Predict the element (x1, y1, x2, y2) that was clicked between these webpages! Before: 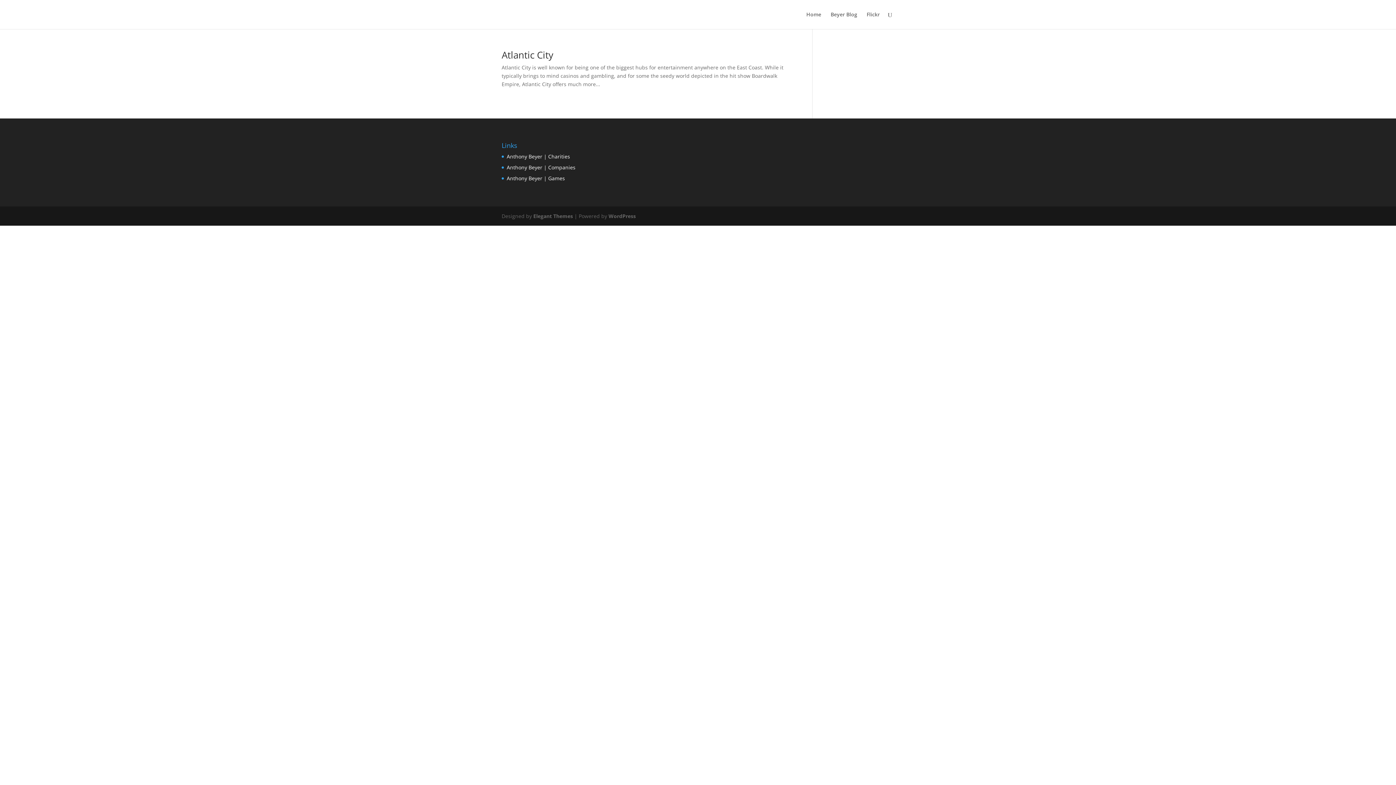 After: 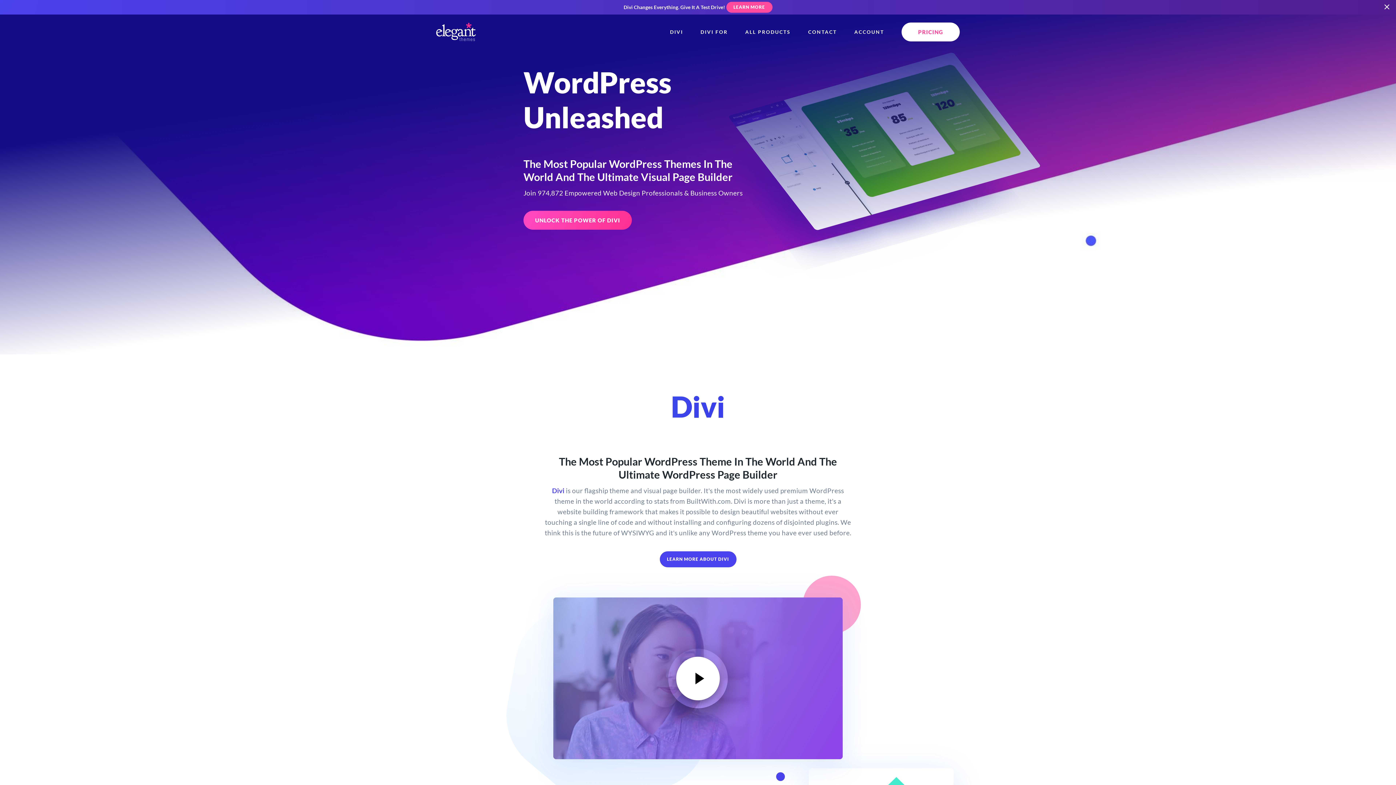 Action: bbox: (533, 212, 573, 219) label: Elegant Themes